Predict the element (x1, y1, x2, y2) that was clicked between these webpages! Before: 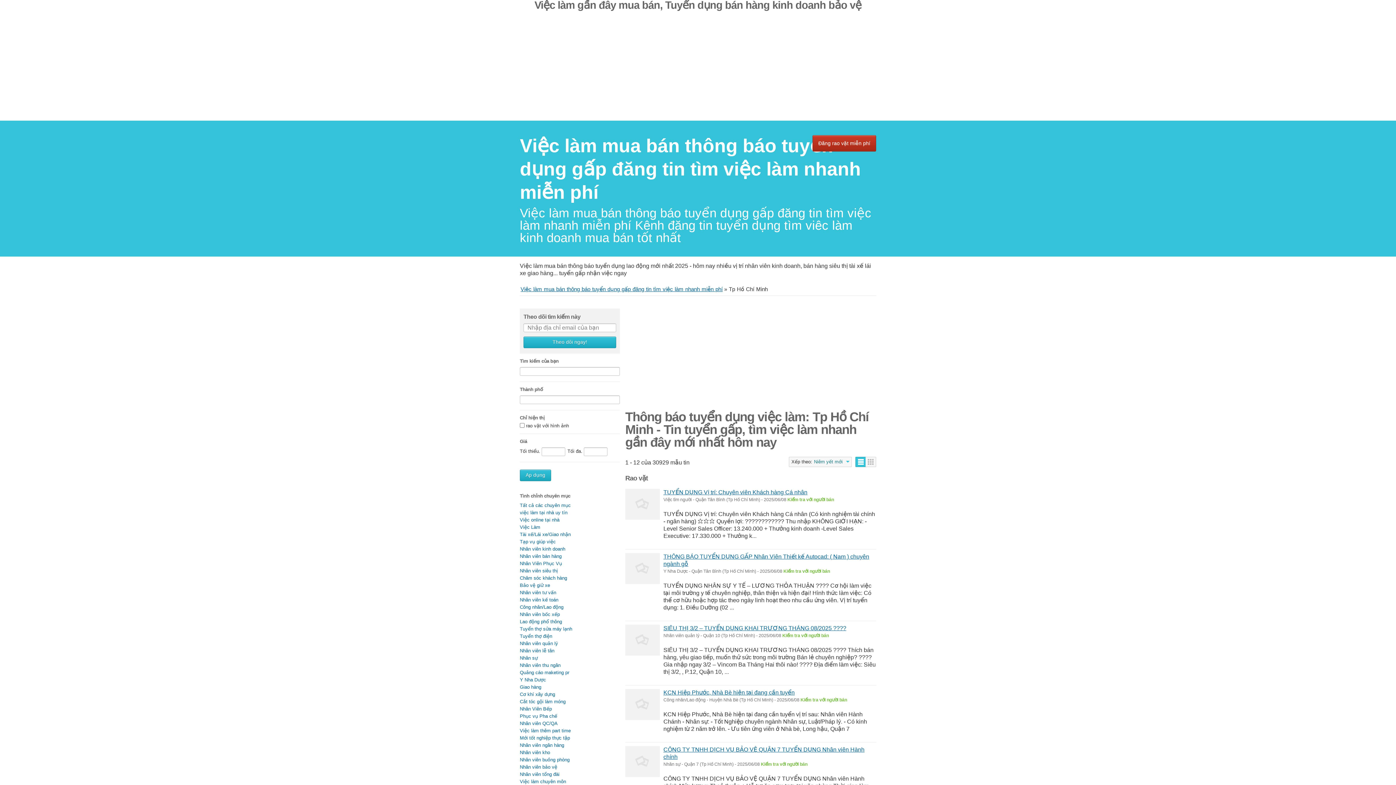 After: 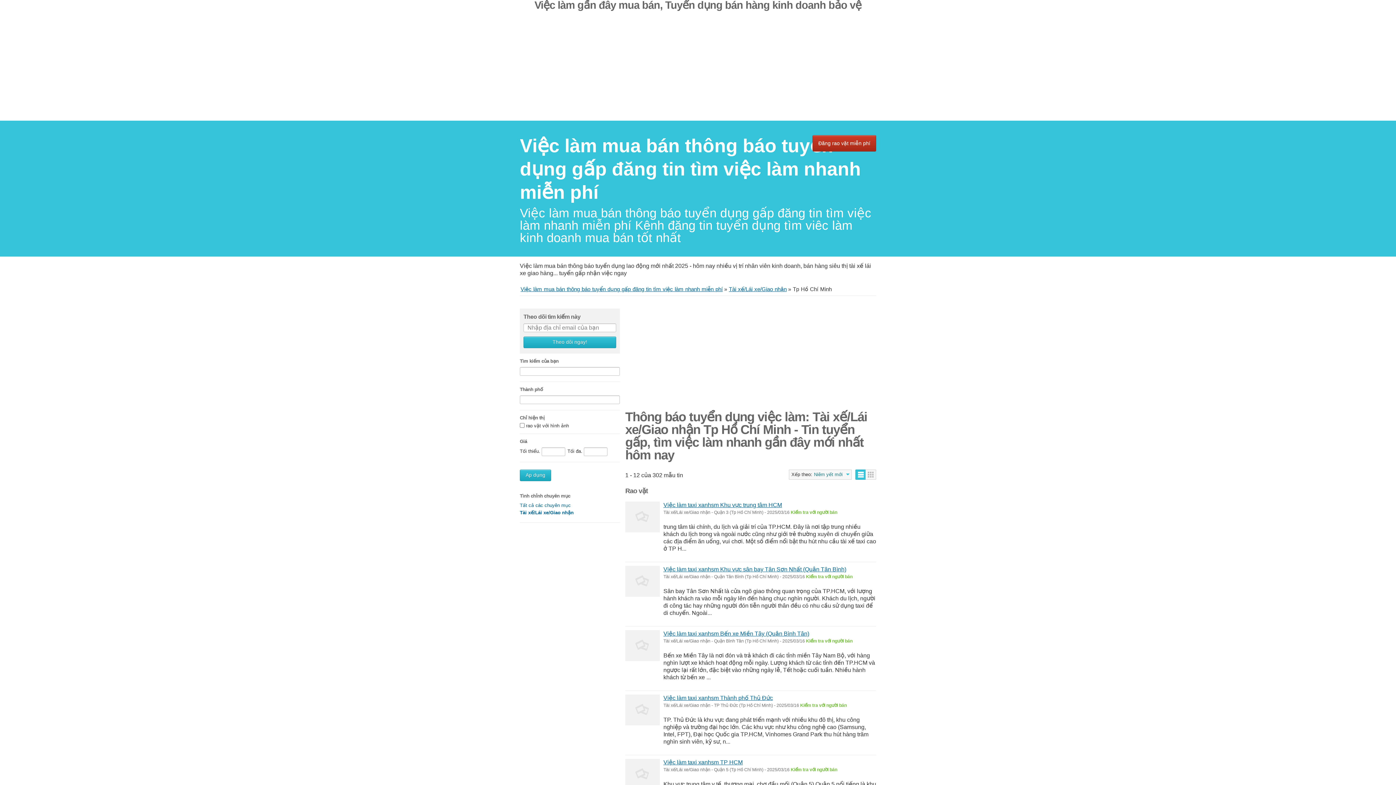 Action: label: Tài xế/Lái xe/Giao nhận bbox: (520, 531, 570, 537)